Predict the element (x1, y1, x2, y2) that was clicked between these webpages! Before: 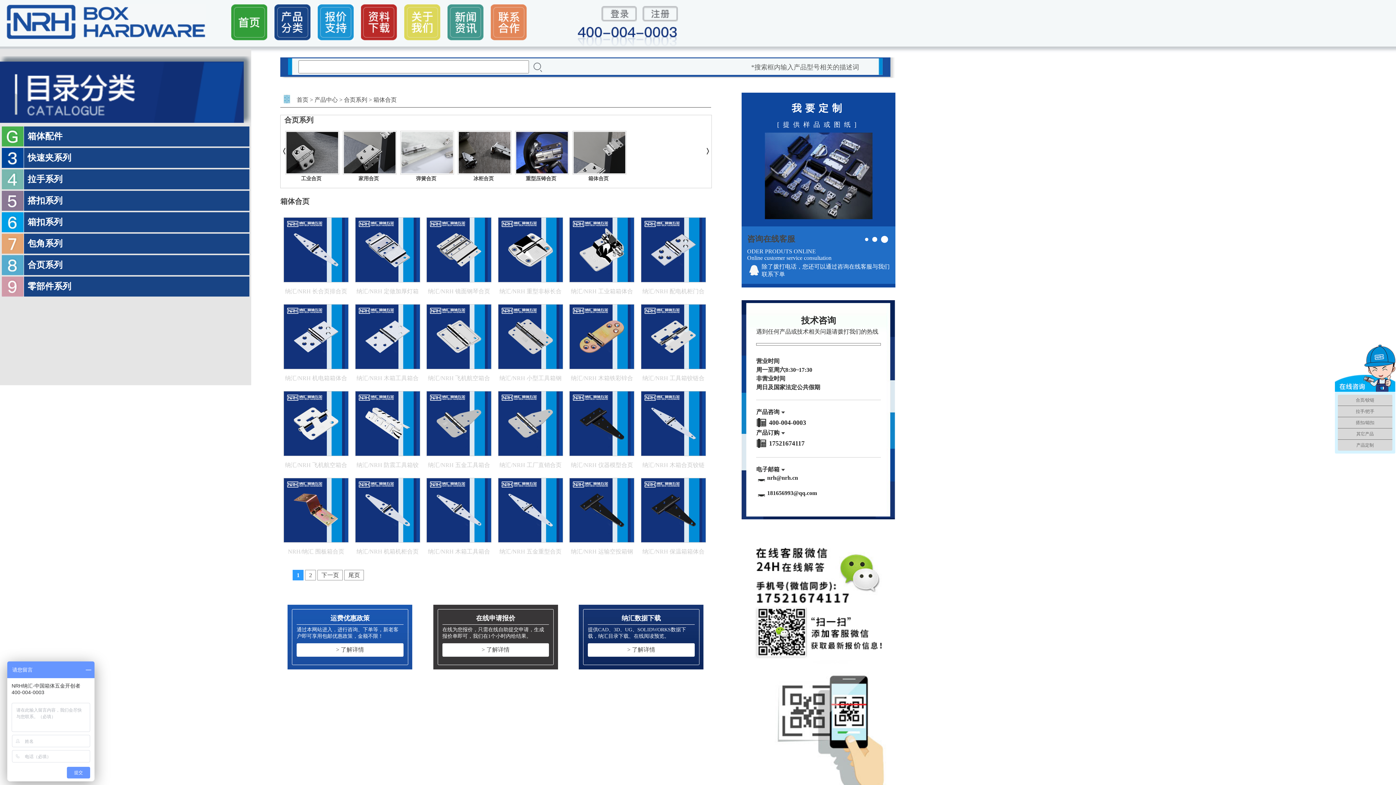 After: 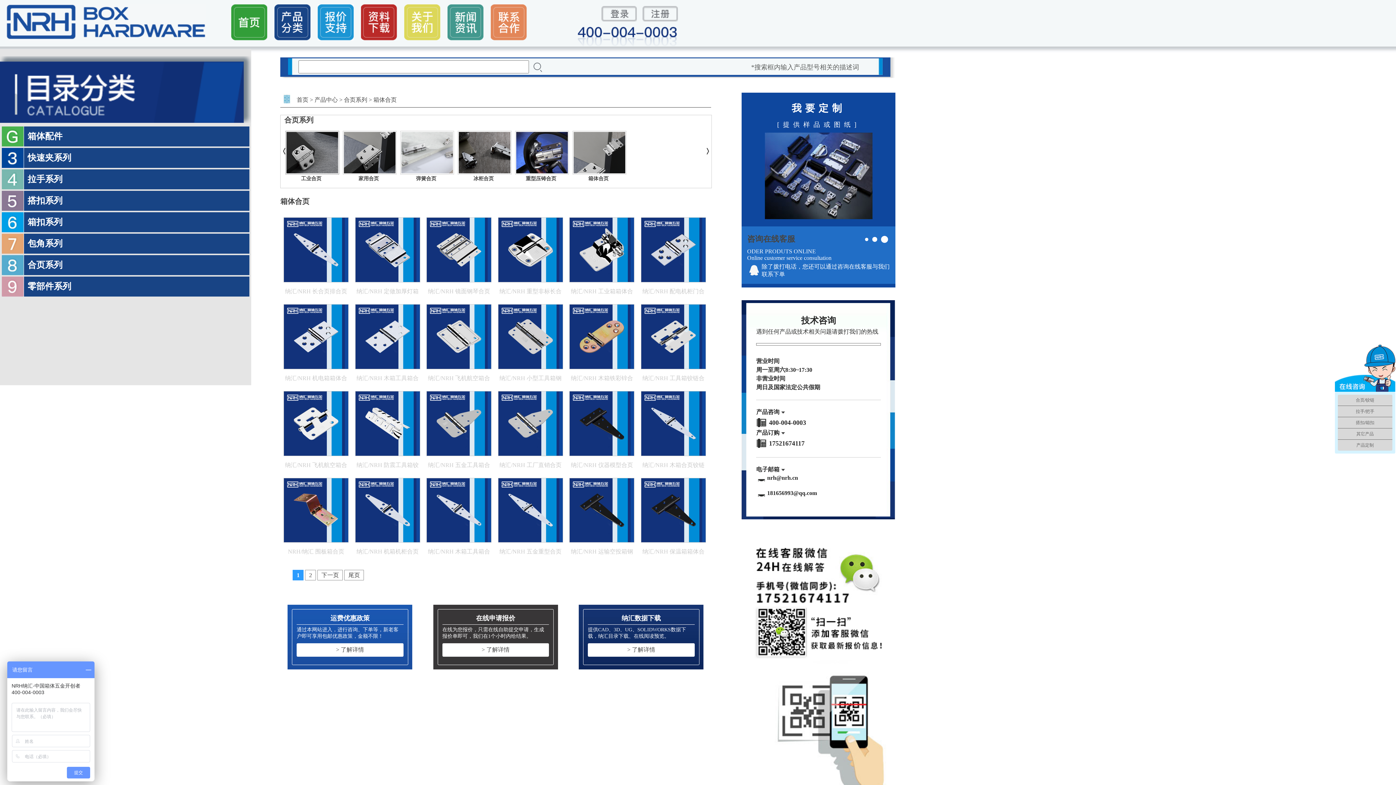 Action: bbox: (285, 130, 342, 174)